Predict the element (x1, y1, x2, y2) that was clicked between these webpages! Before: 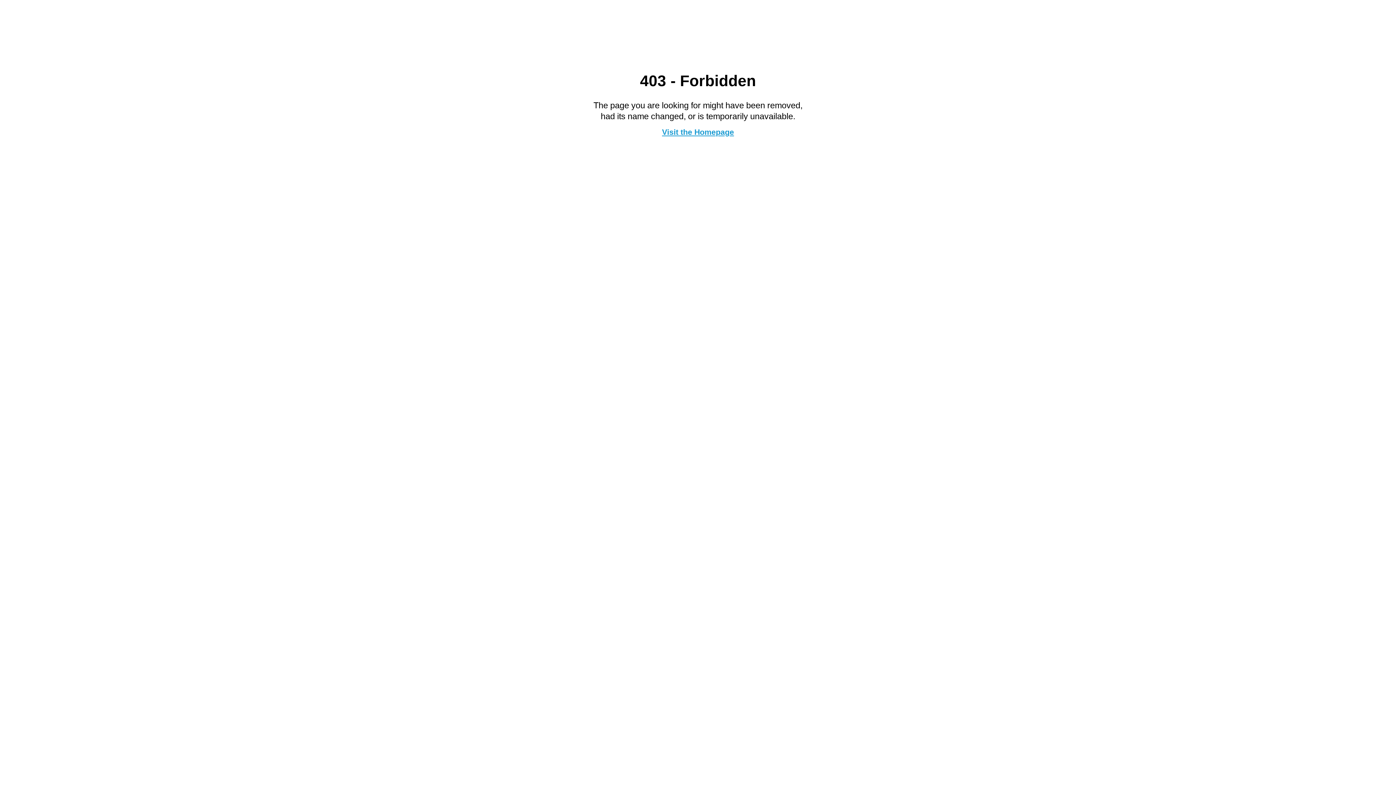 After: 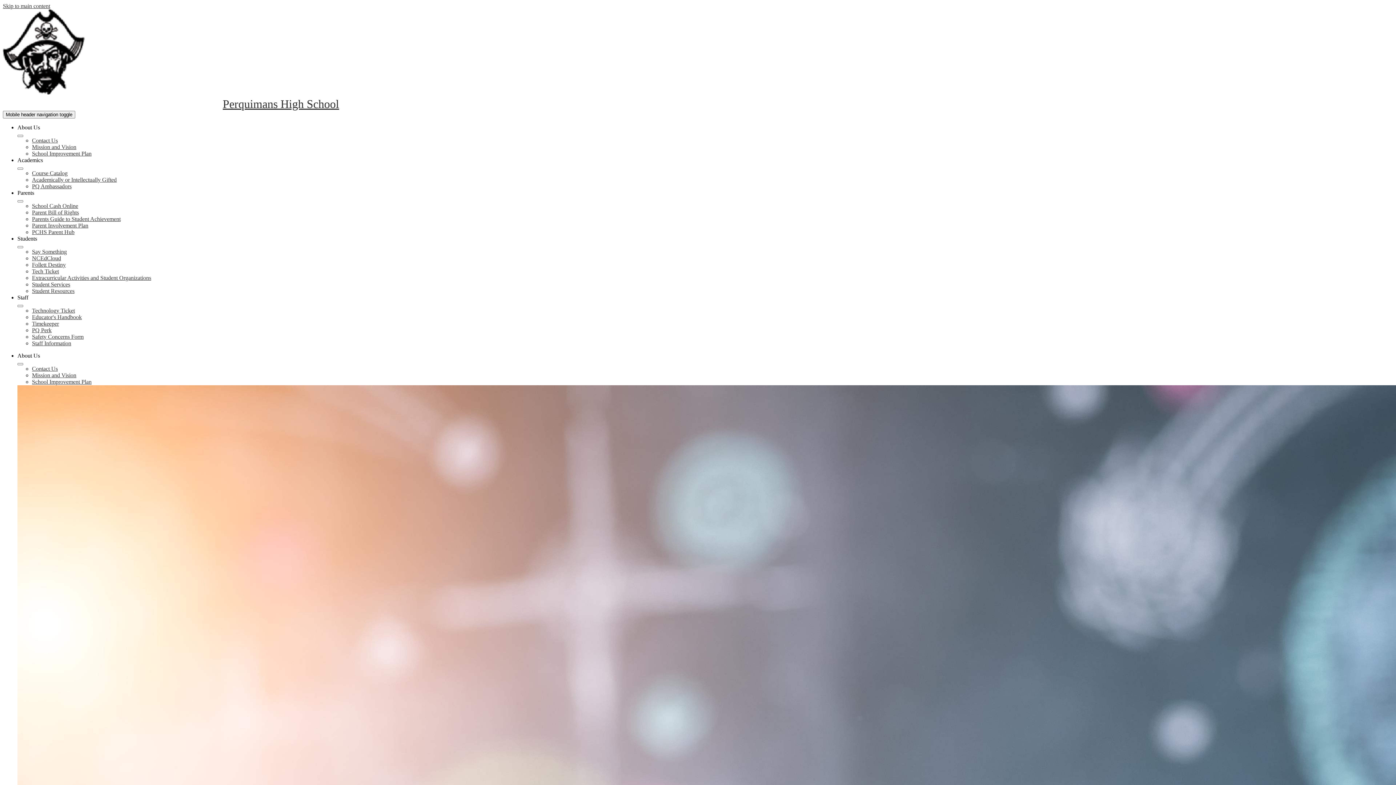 Action: label: Visit the Homepage bbox: (662, 127, 734, 136)